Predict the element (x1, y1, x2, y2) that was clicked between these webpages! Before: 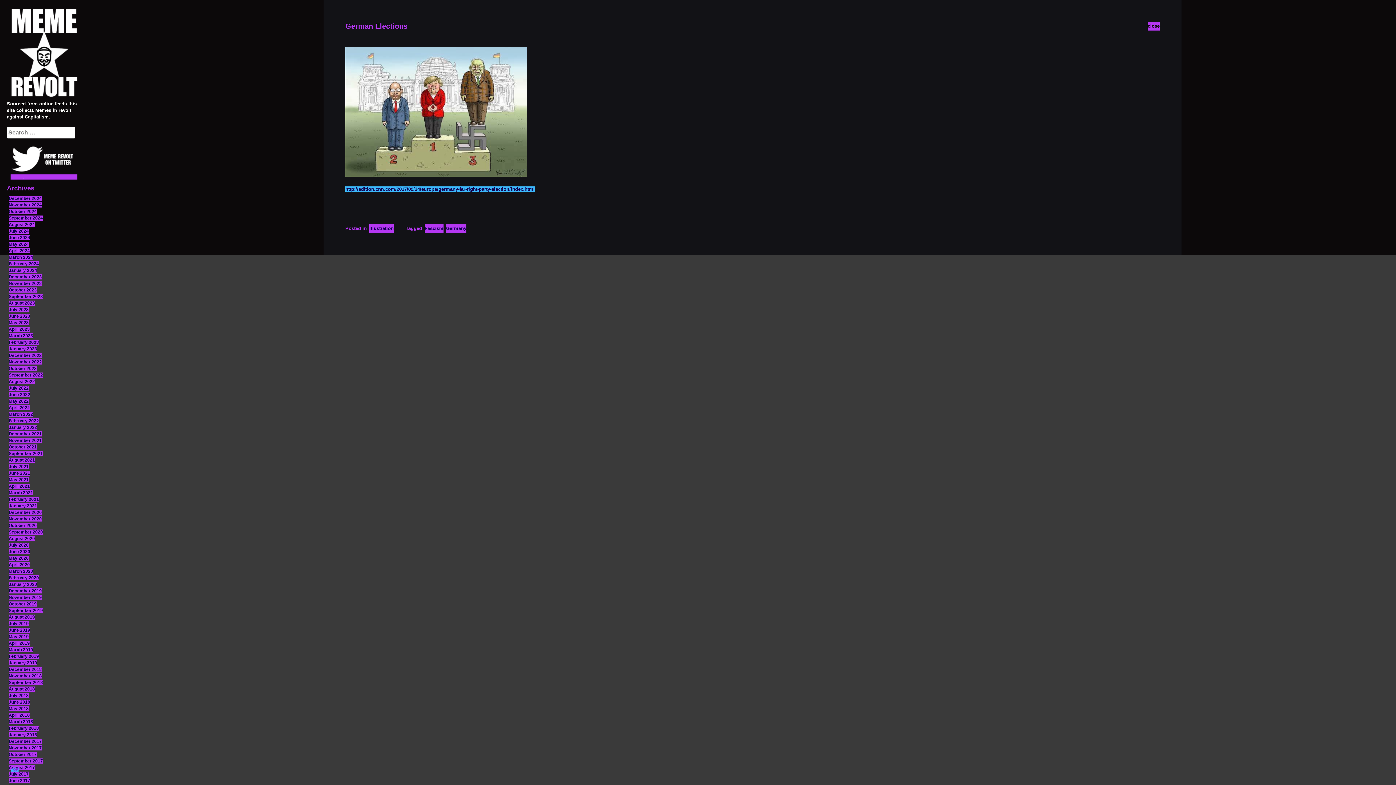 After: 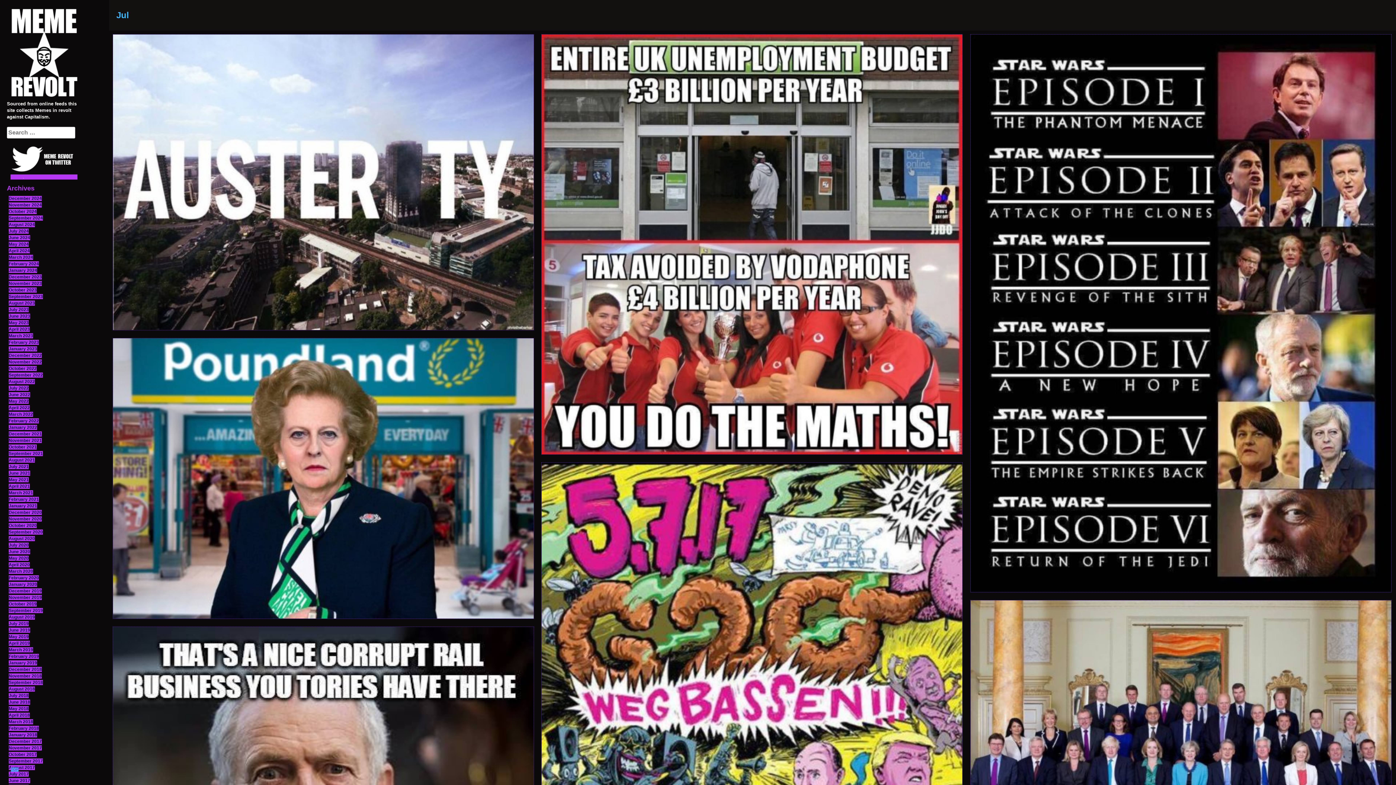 Action: label: July 2017 bbox: (8, 772, 28, 777)